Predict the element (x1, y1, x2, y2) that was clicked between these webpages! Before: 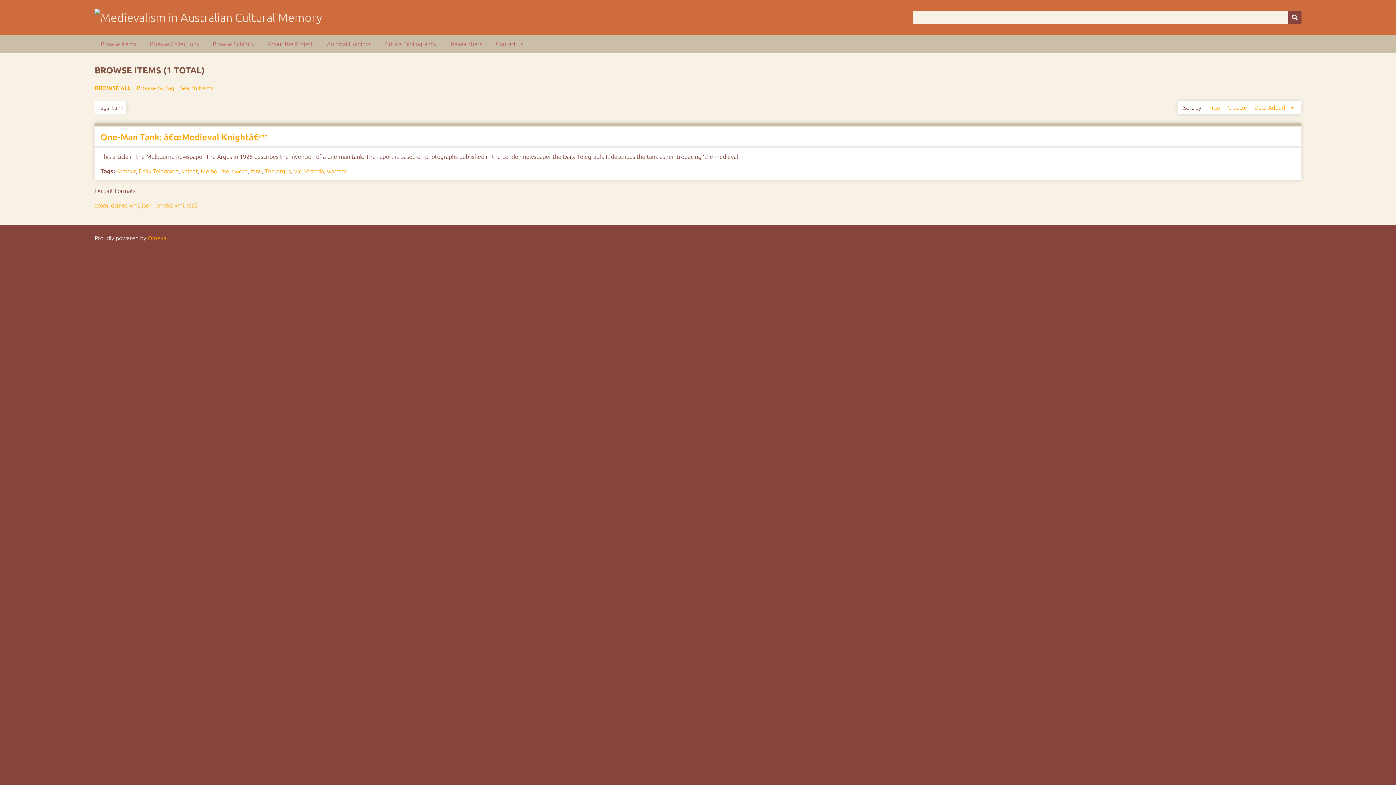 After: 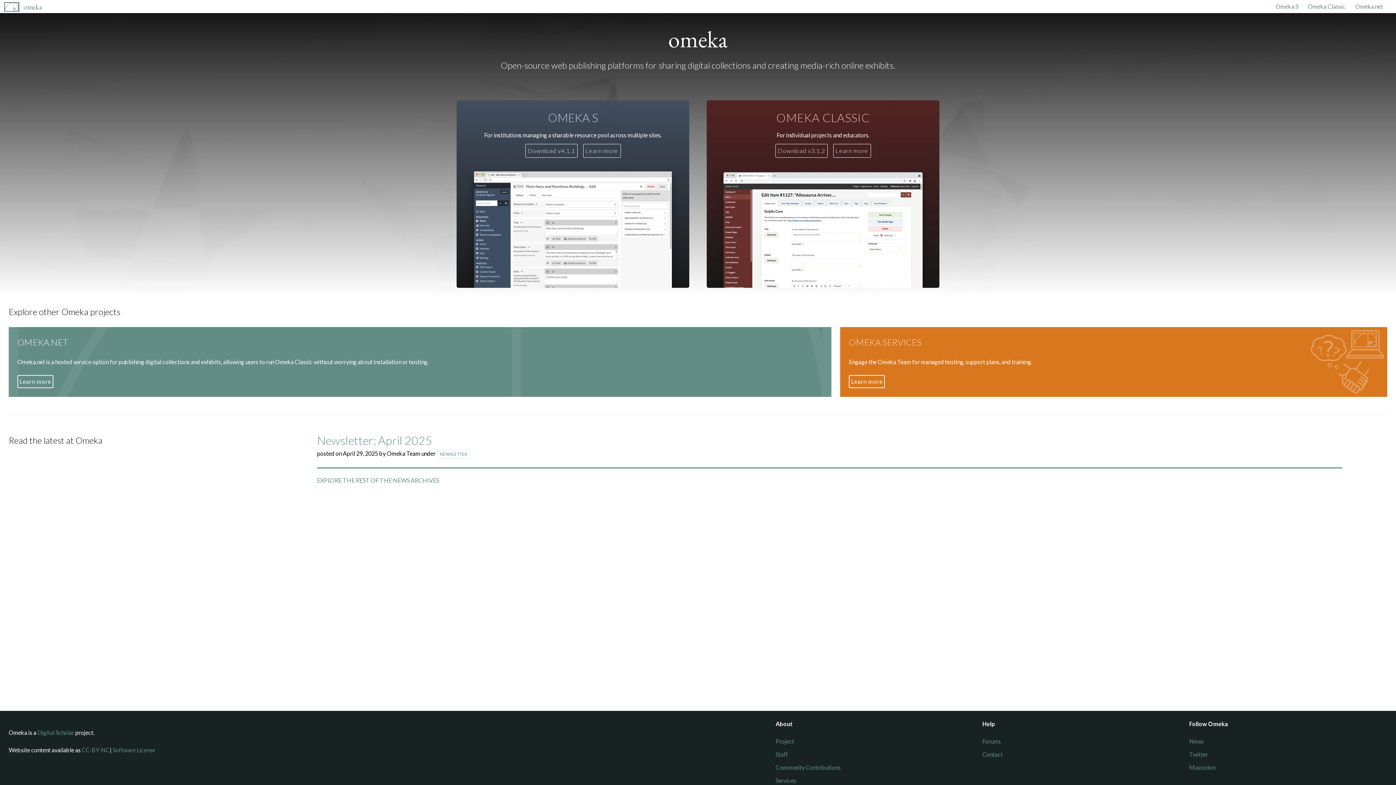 Action: label: Omeka bbox: (147, 234, 166, 241)